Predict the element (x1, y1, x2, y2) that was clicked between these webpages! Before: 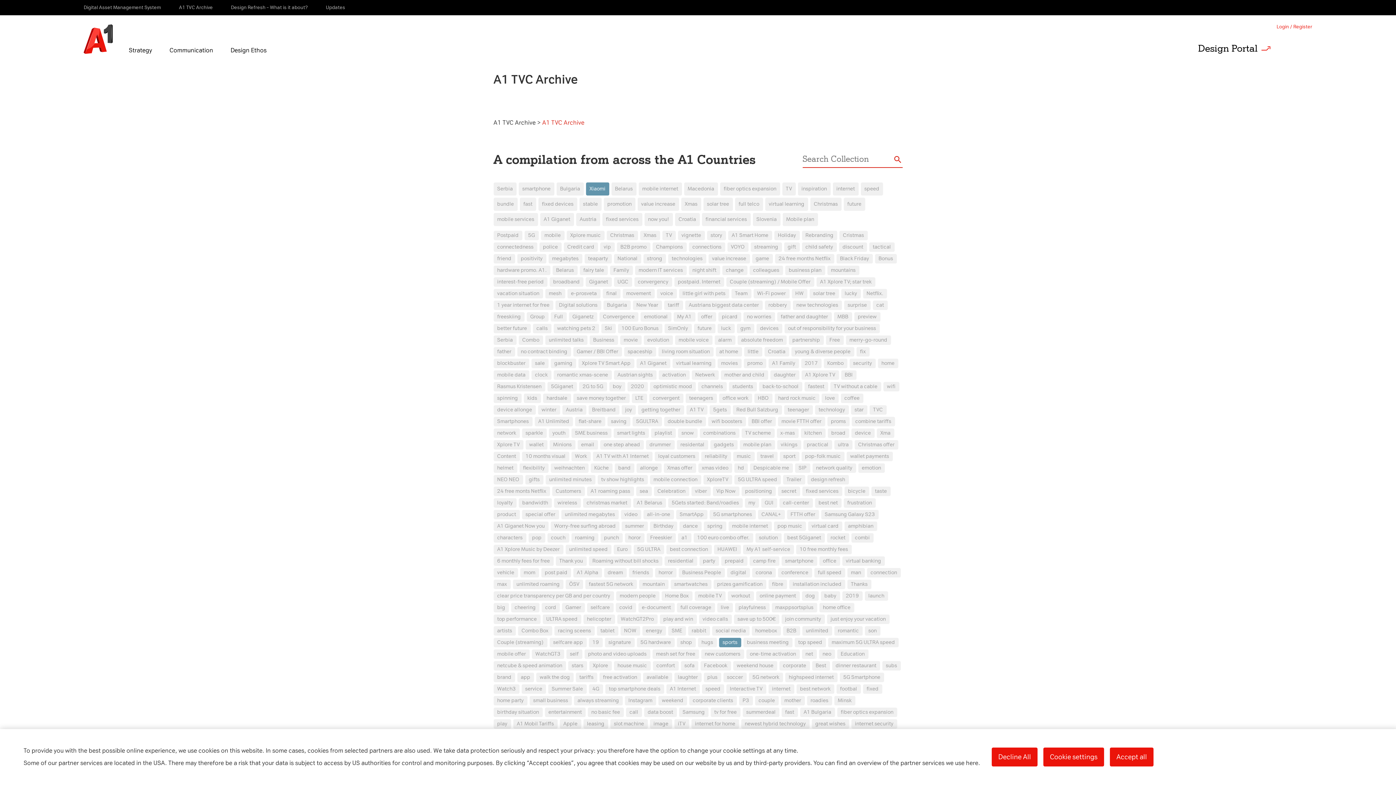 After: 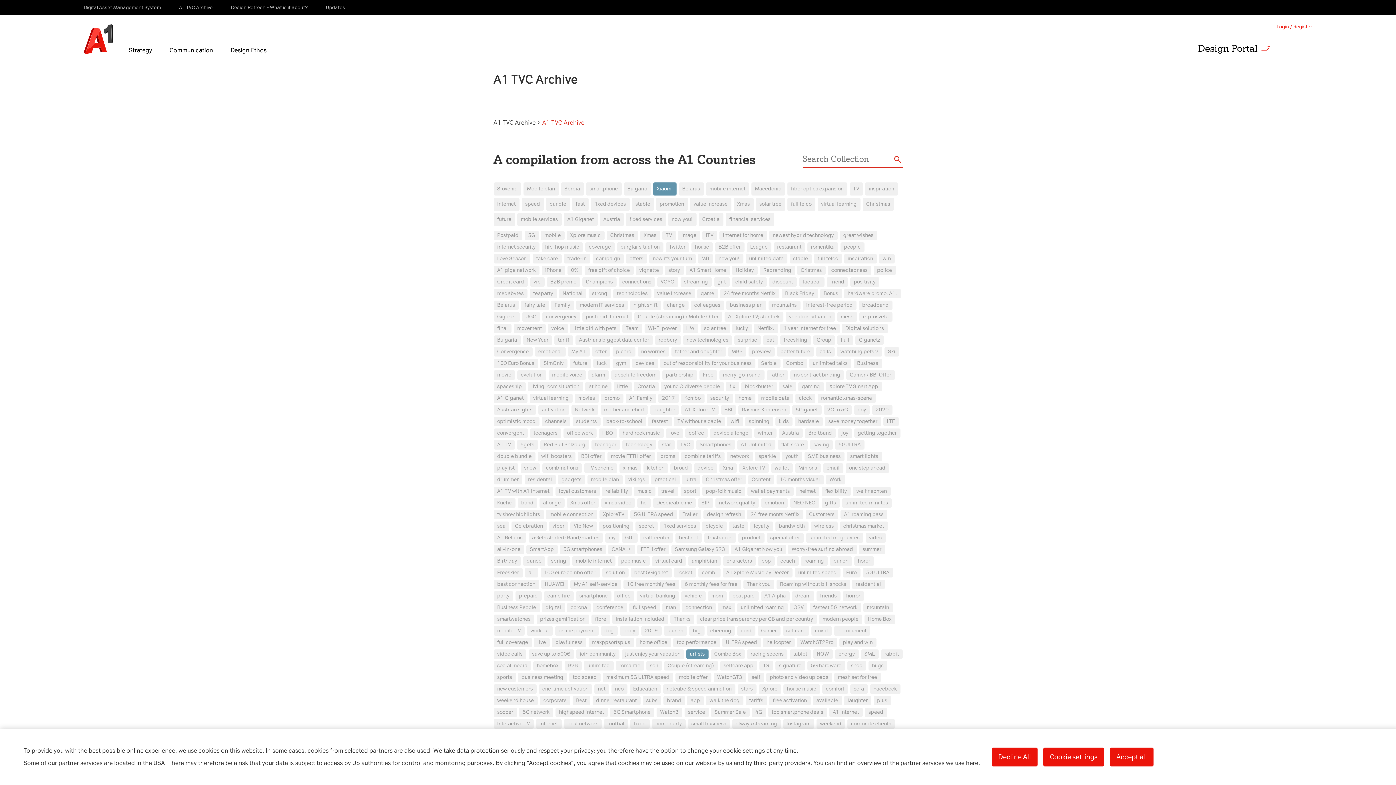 Action: label: artists bbox: (493, 626, 515, 635)